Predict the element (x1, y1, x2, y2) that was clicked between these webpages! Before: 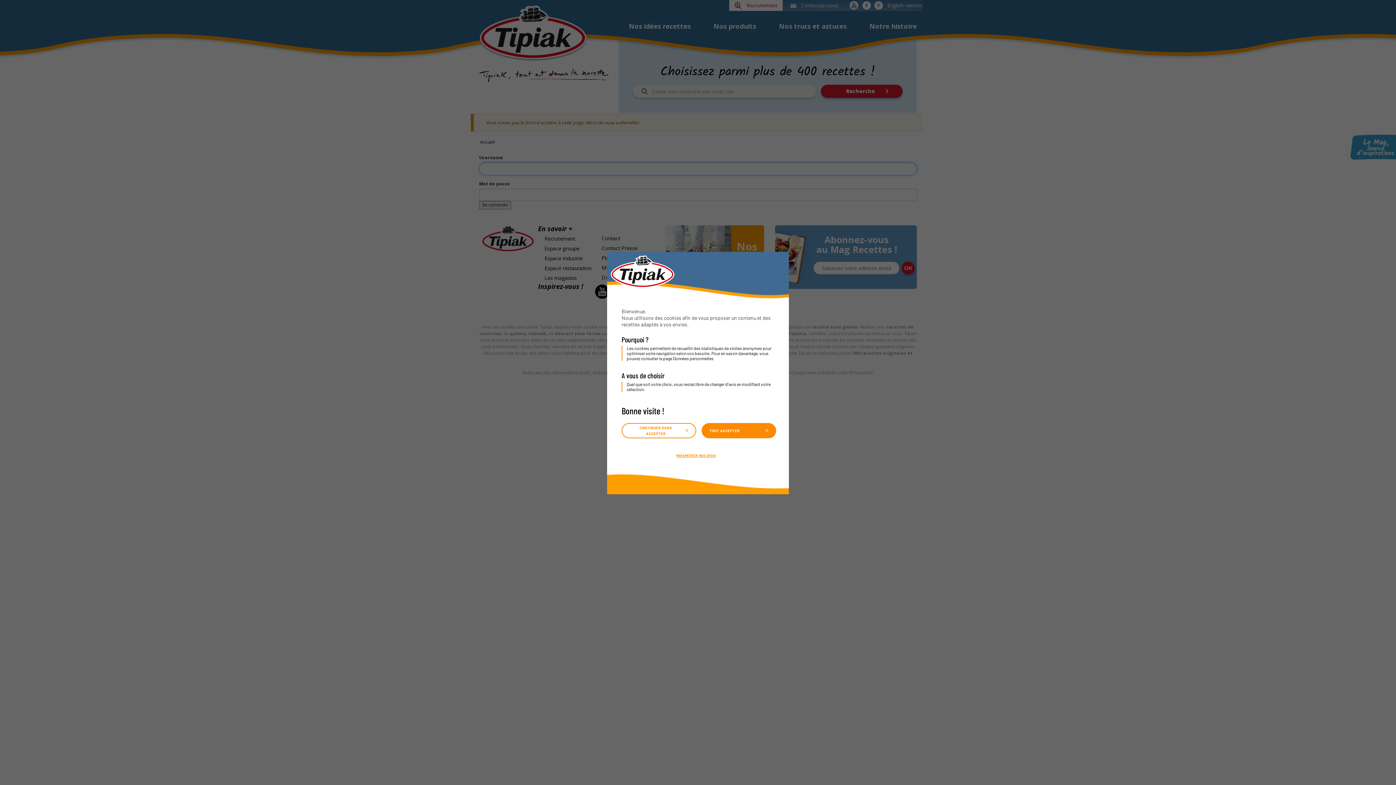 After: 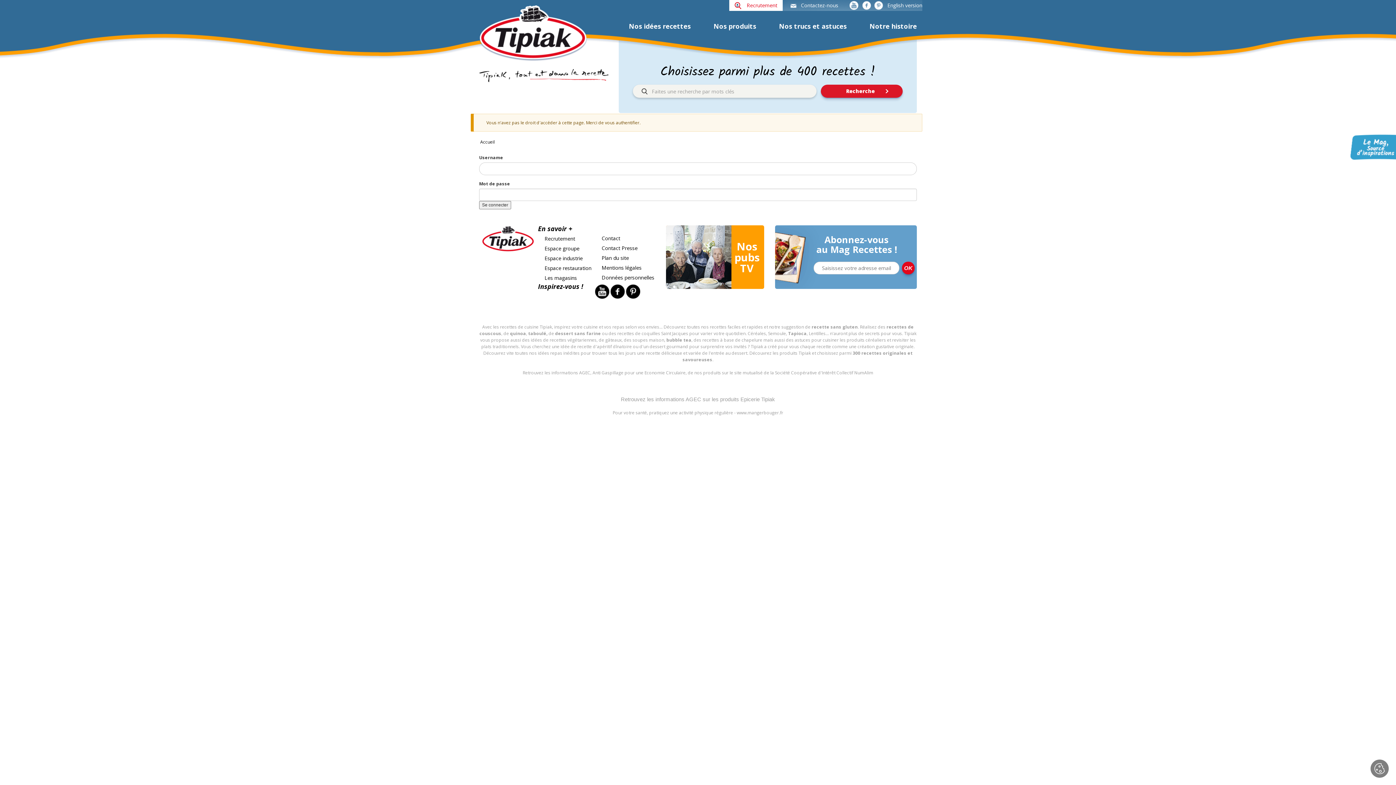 Action: label: TOUT ACCEPTER bbox: (701, 423, 776, 438)